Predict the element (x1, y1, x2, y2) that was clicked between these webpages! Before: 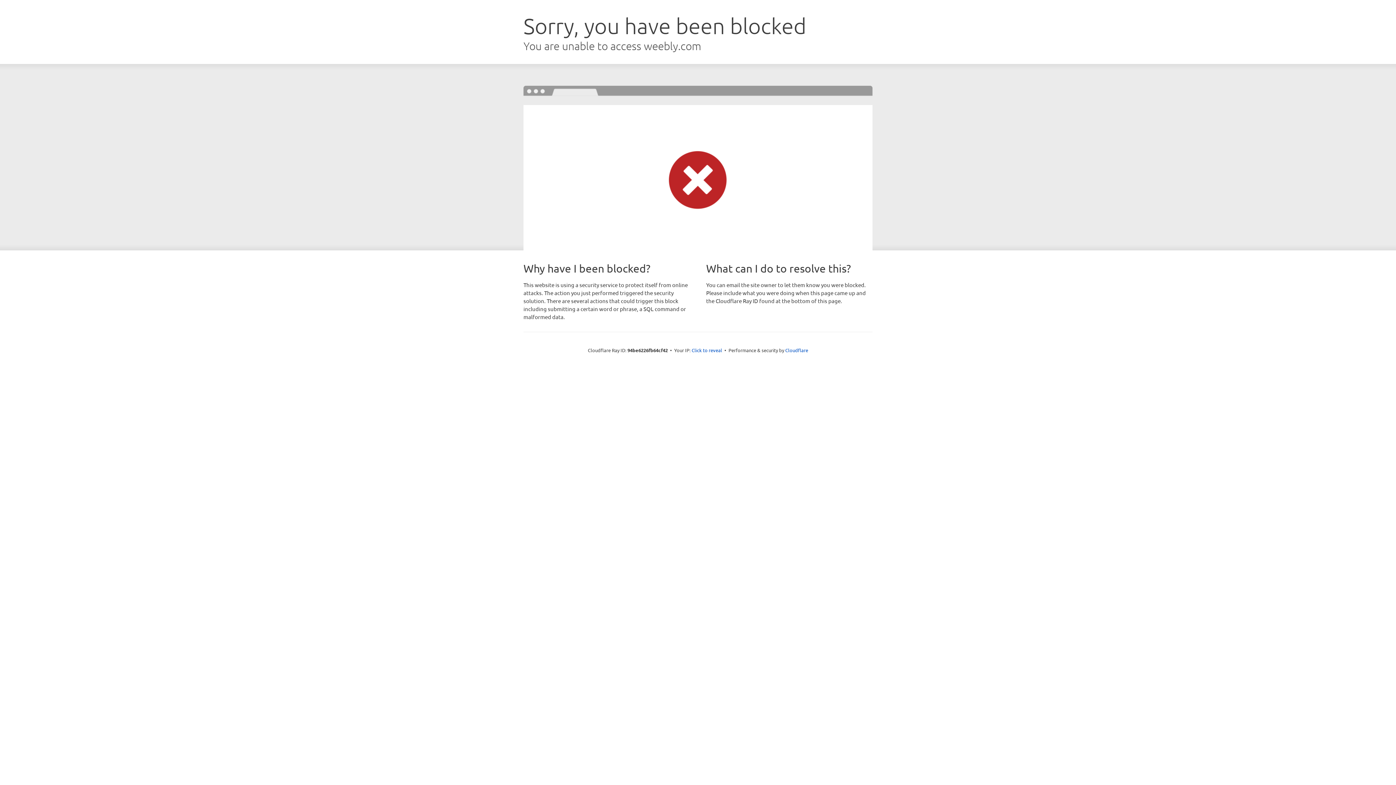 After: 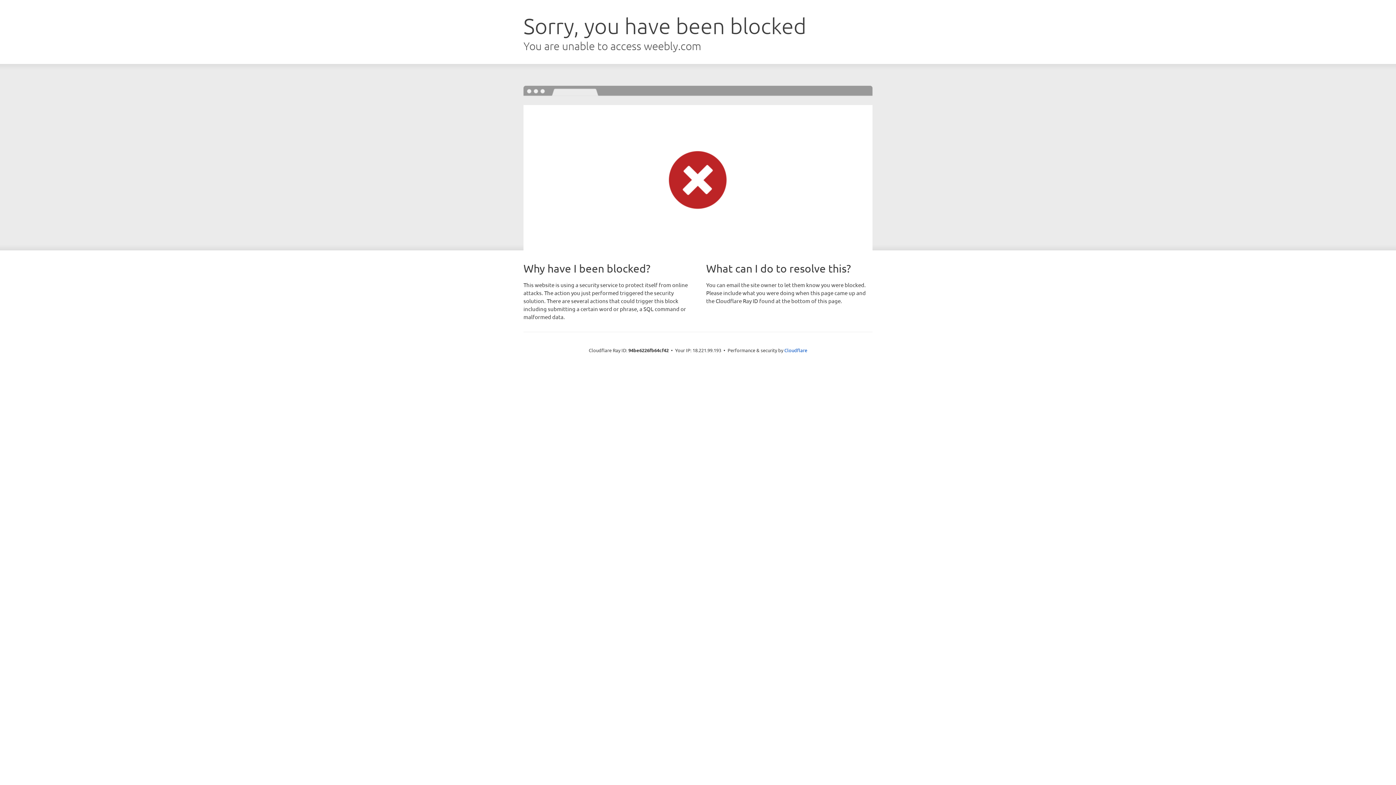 Action: label: Click to reveal bbox: (691, 346, 722, 353)